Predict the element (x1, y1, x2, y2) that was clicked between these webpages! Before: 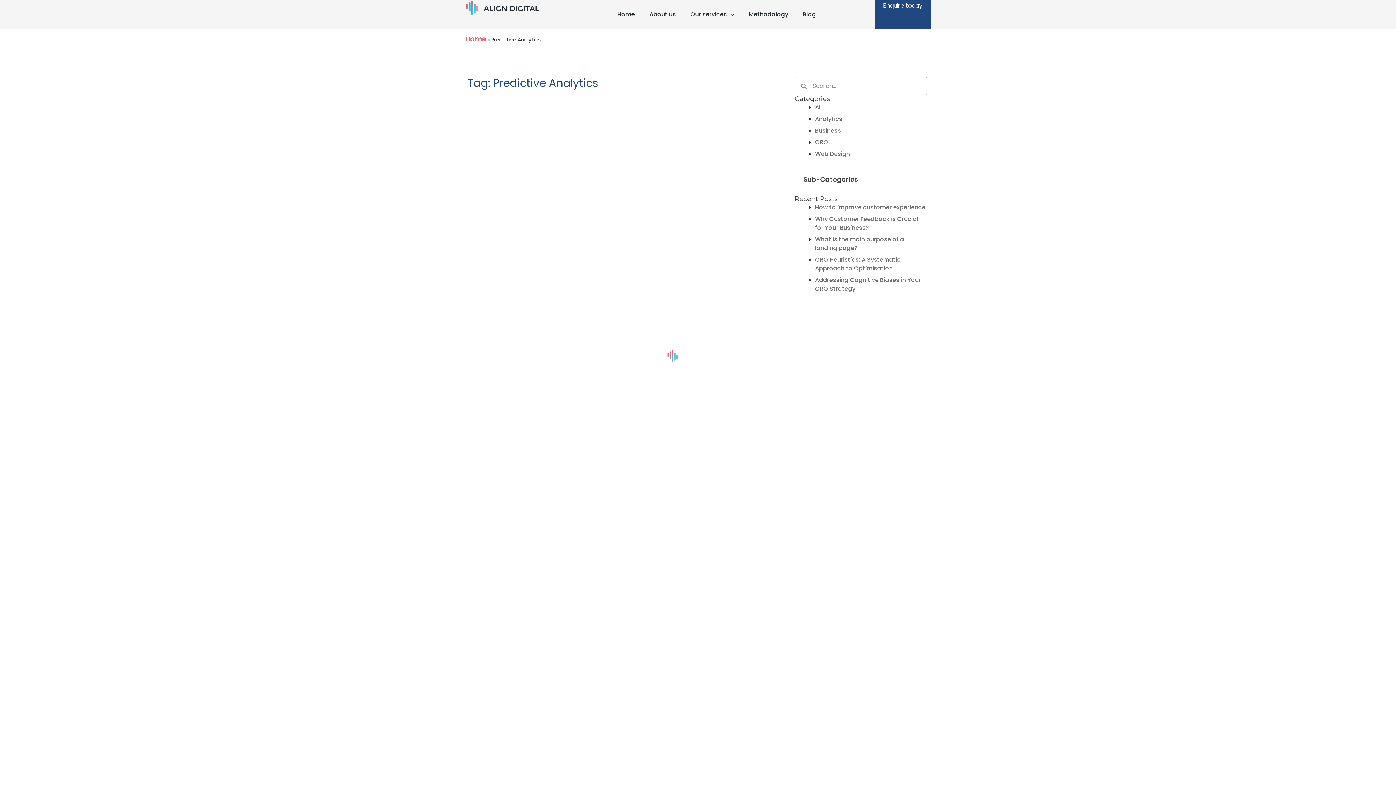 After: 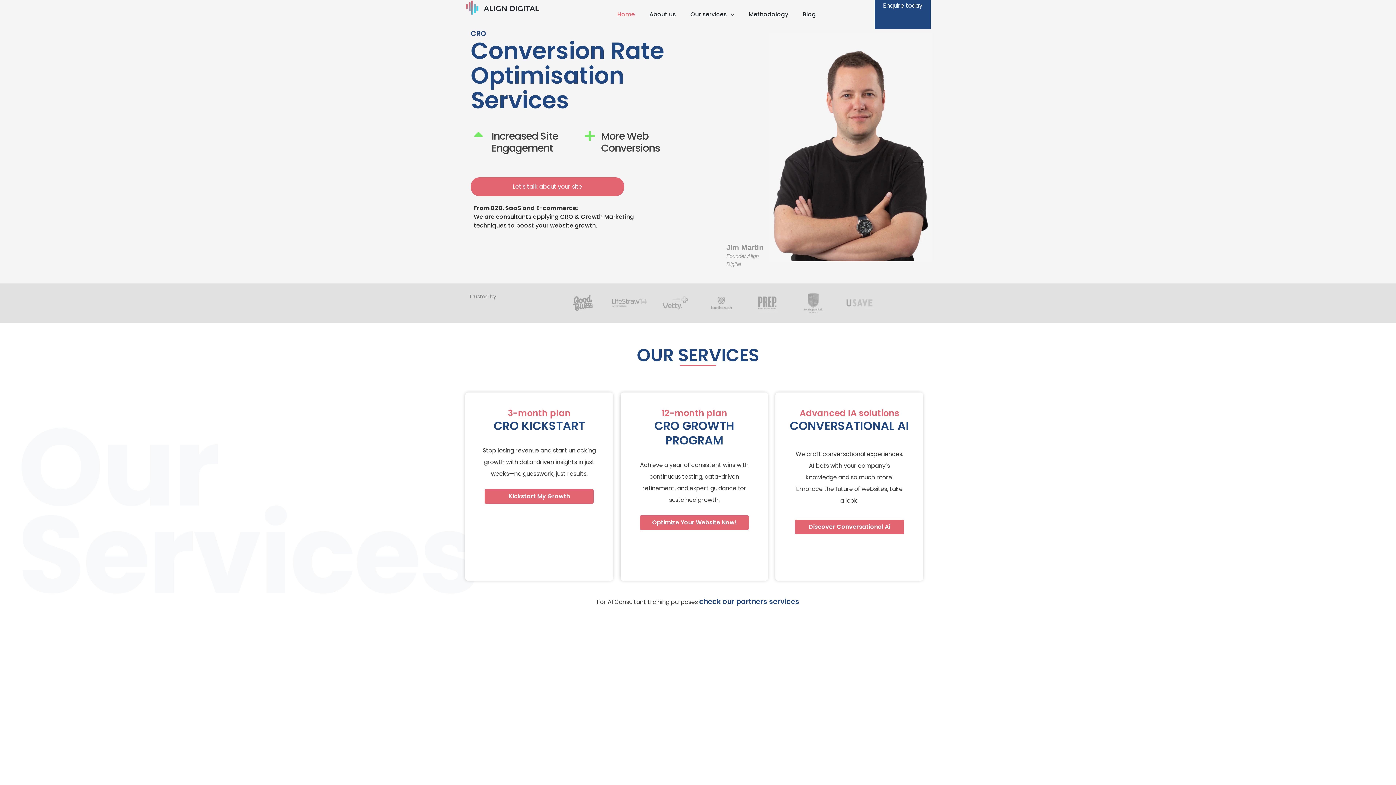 Action: label: Home bbox: (465, 34, 486, 44)